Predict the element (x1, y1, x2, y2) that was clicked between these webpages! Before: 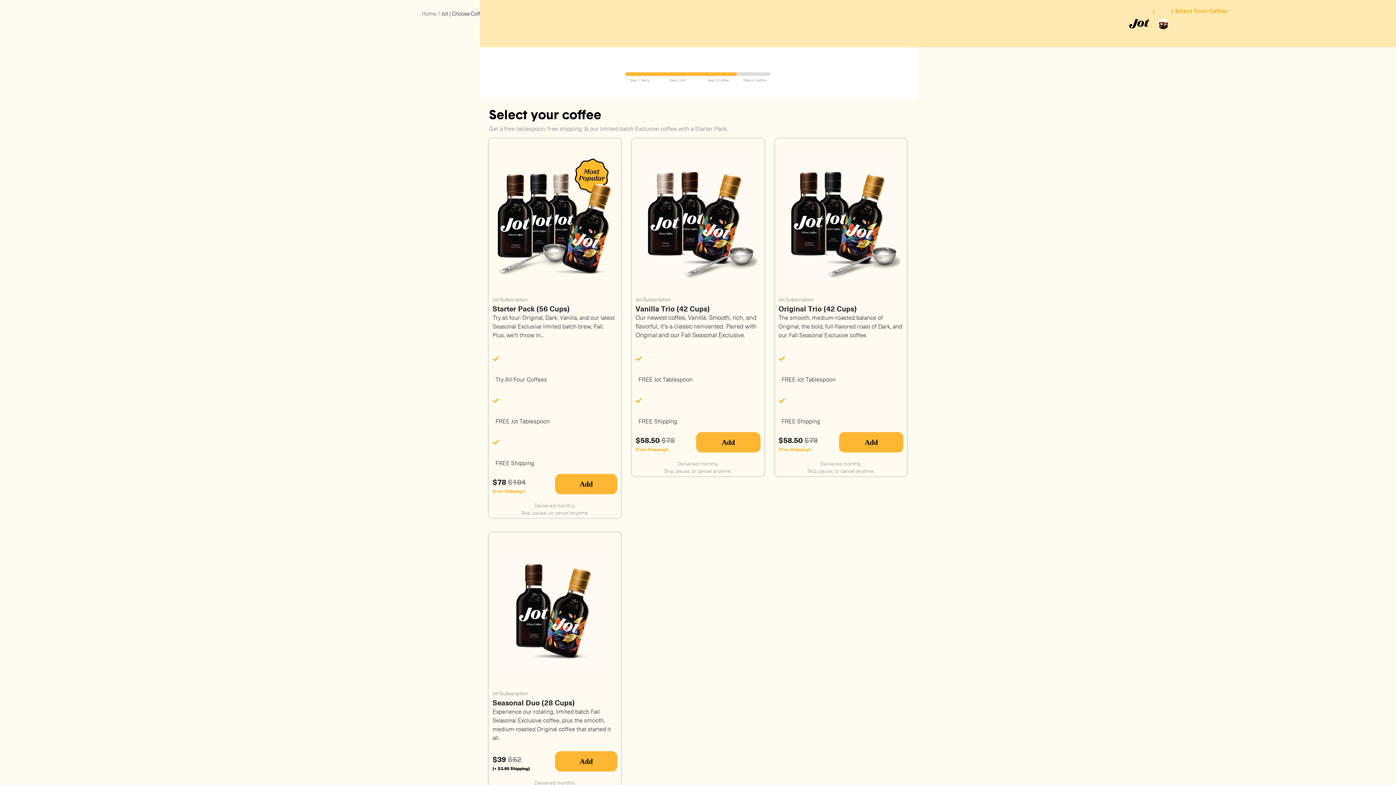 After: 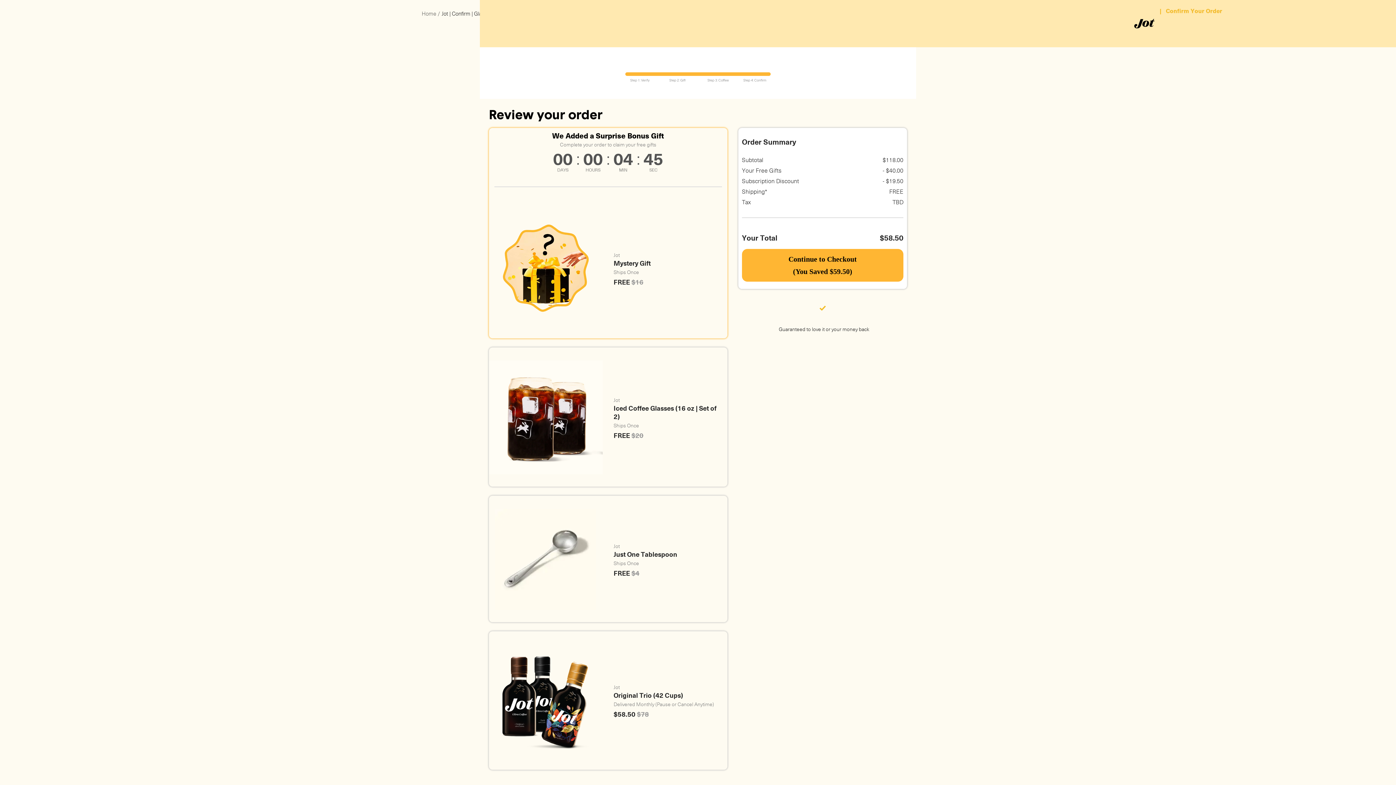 Action: bbox: (839, 432, 903, 452) label: Add